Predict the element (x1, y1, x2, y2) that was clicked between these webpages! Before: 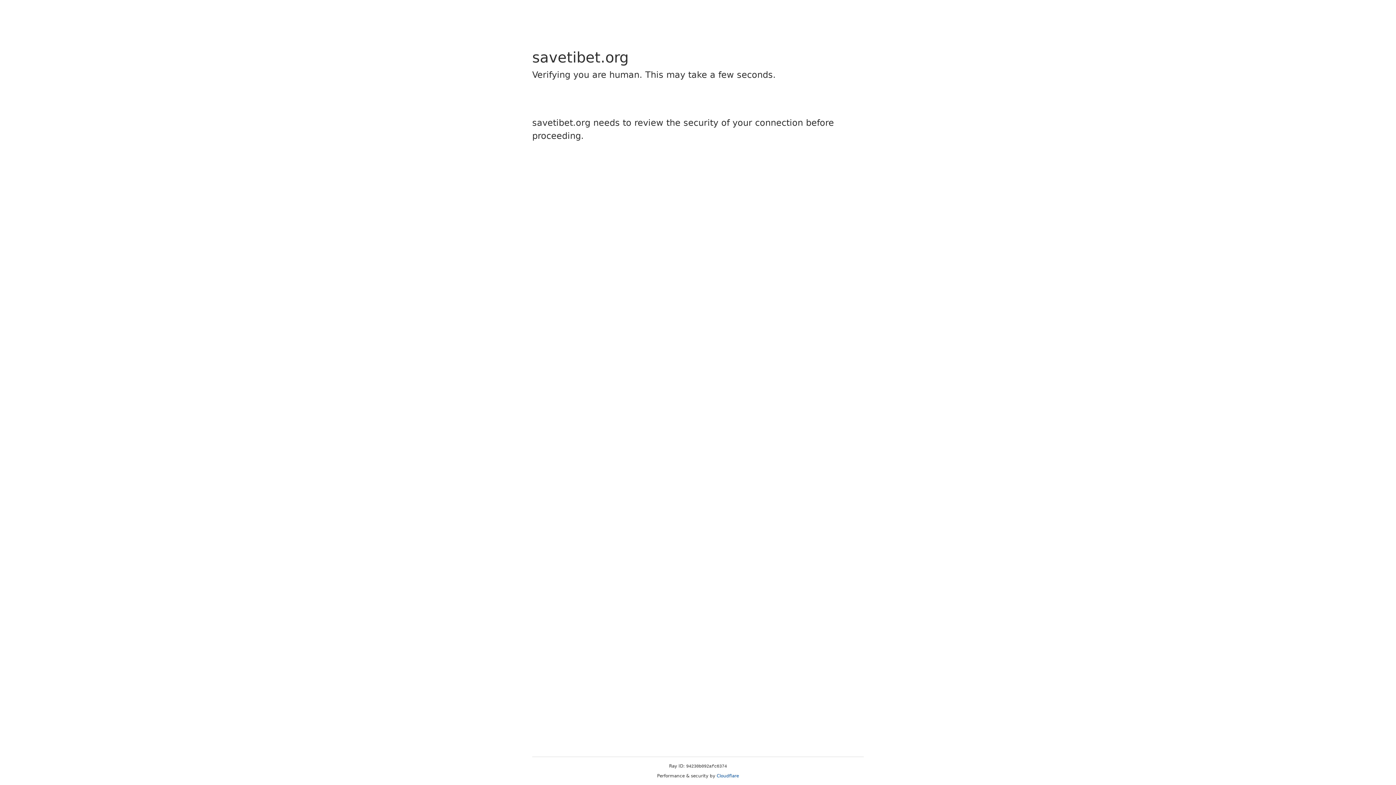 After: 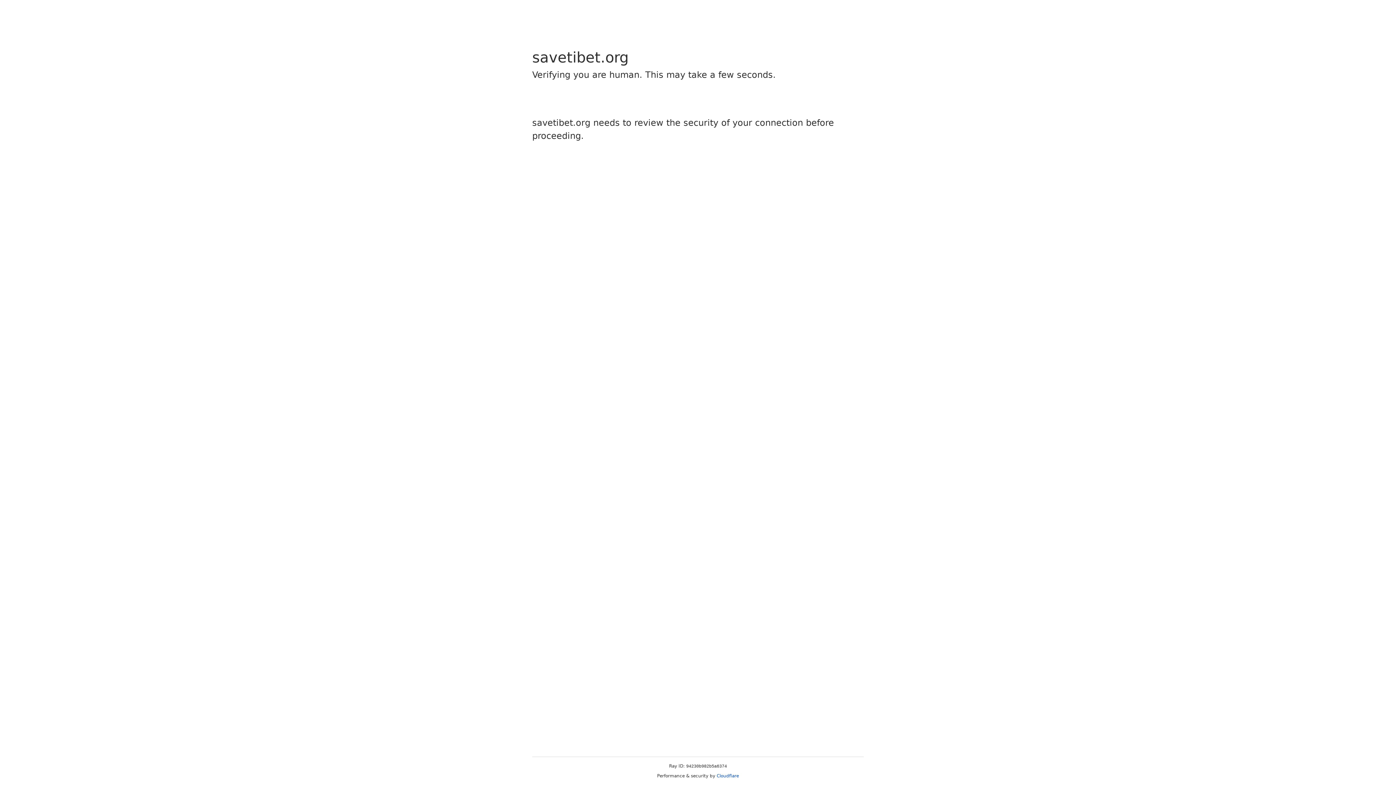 Action: bbox: (716, 773, 739, 778) label: Cloudflare